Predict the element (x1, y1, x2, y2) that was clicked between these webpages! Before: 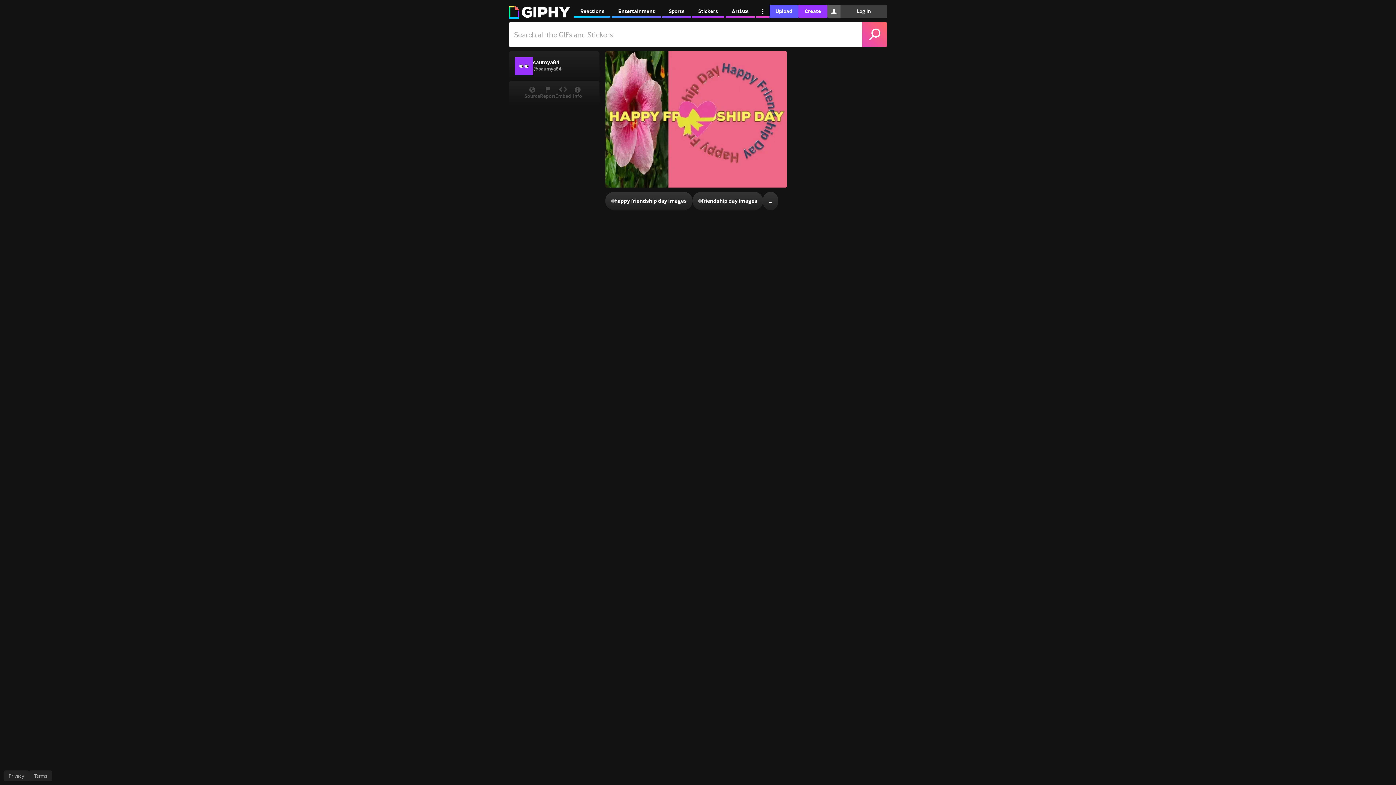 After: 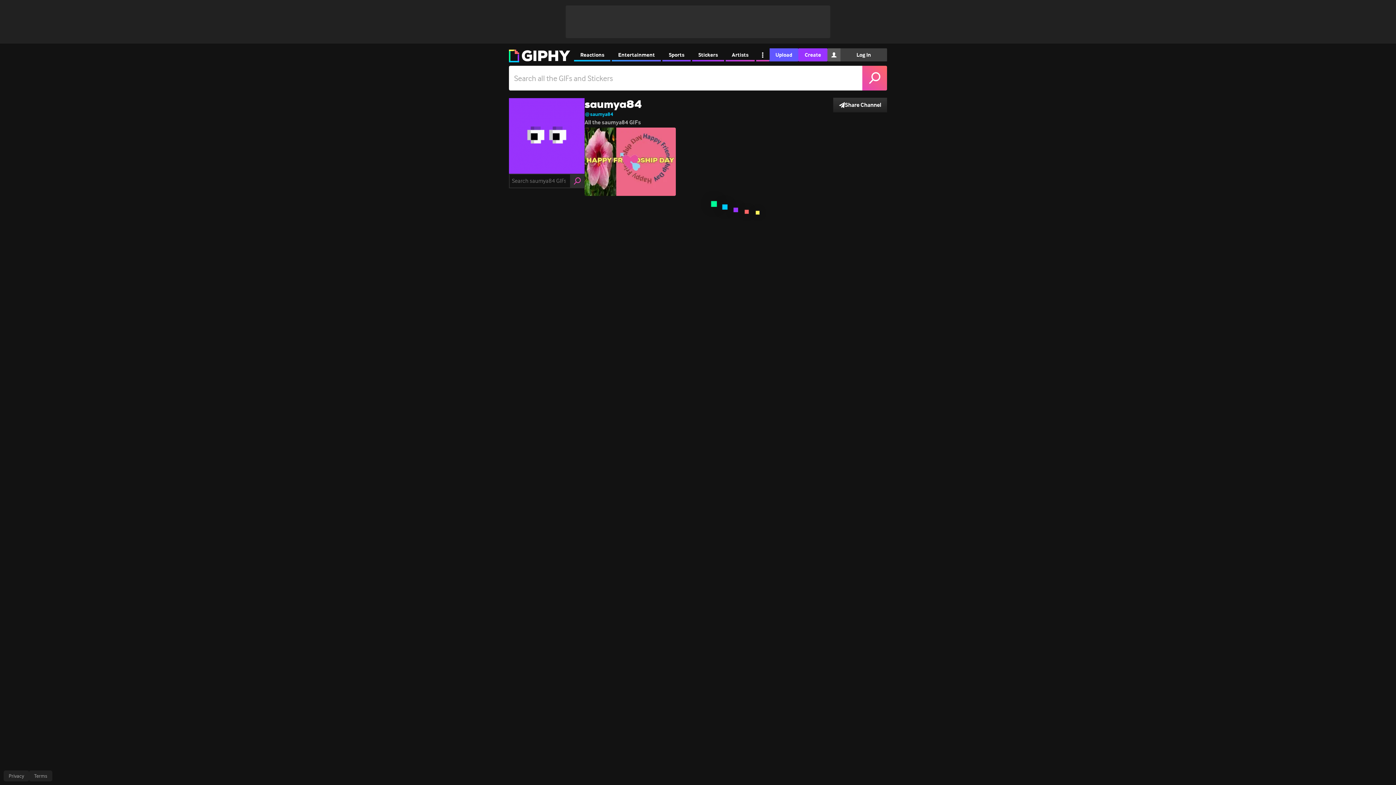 Action: bbox: (533, 65, 561, 72) label: @saumya84